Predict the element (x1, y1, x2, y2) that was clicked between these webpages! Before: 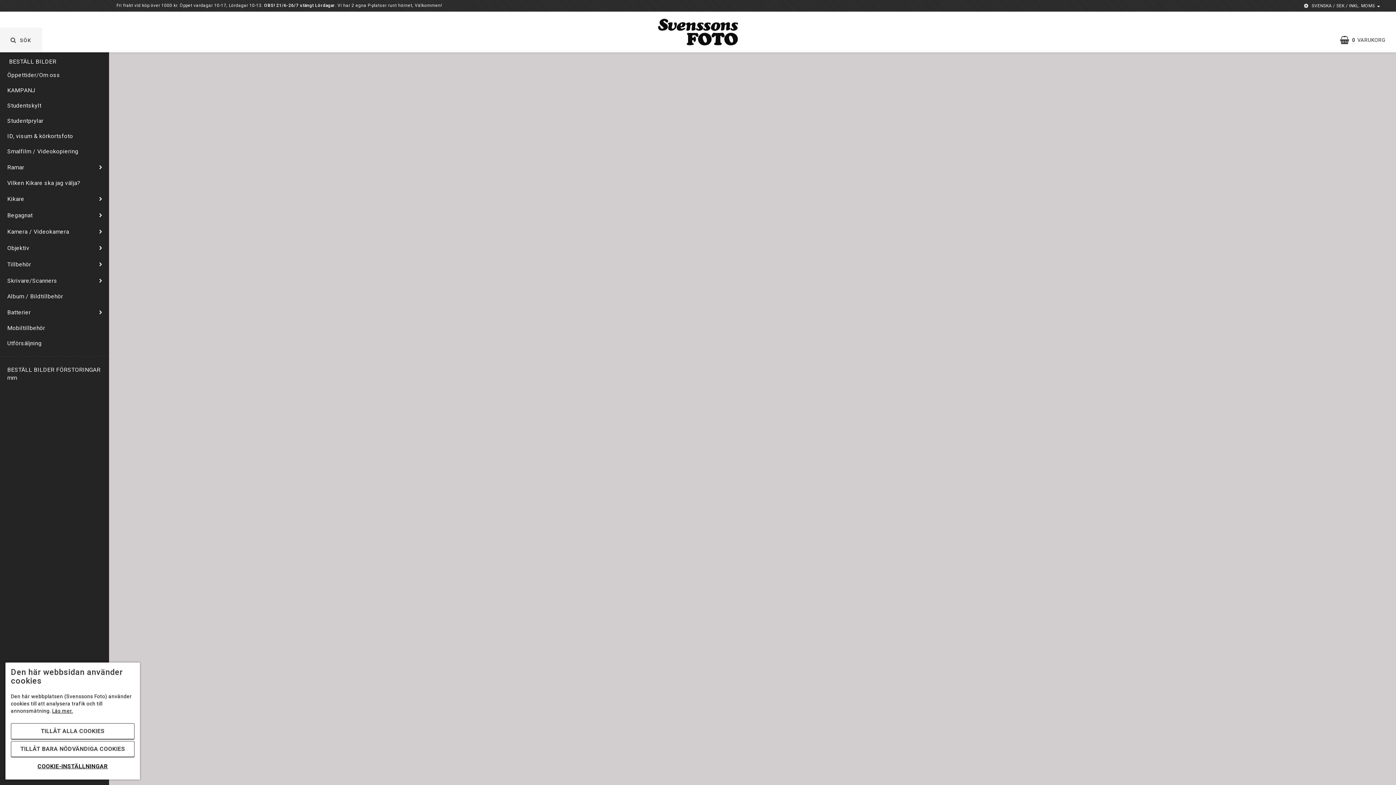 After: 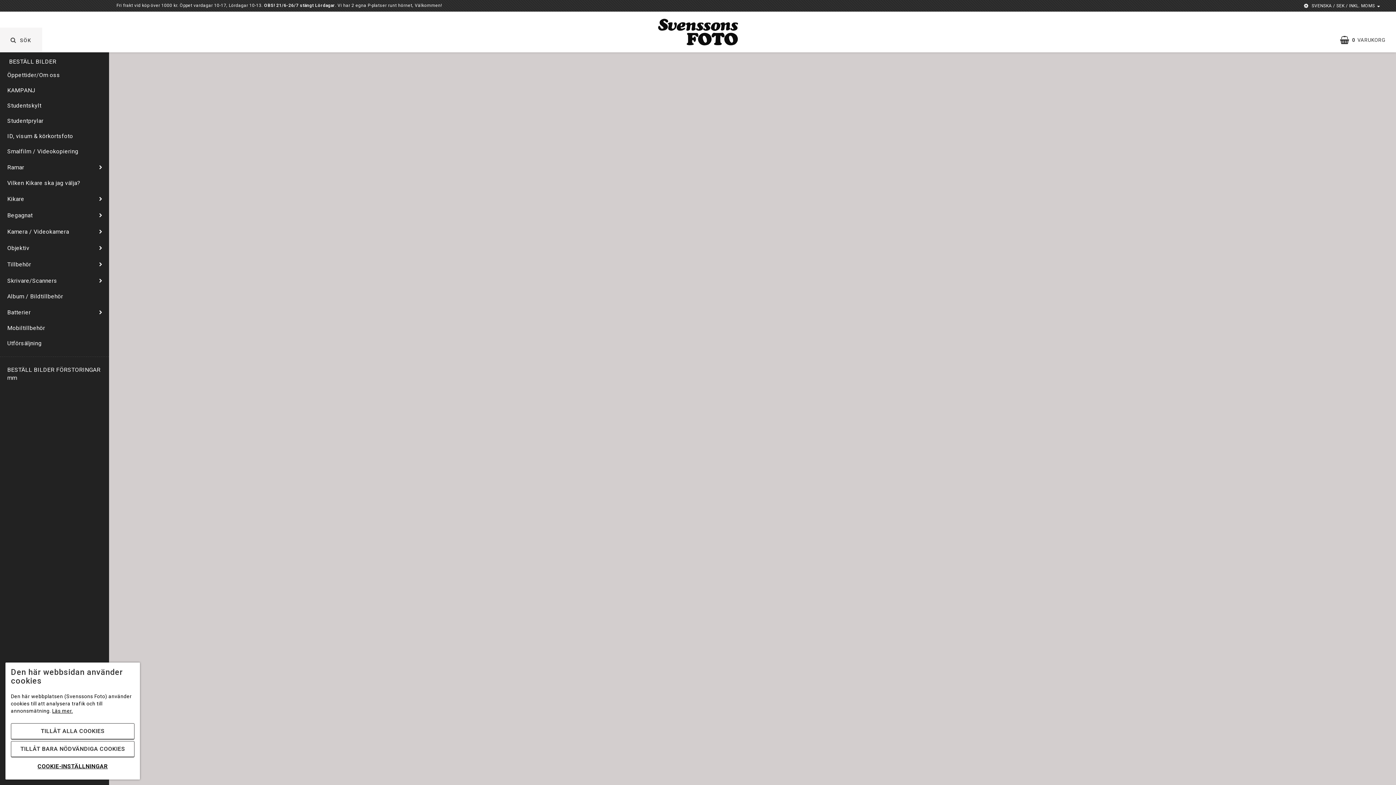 Action: label: KÖP bbox: (562, 543, 582, 556)